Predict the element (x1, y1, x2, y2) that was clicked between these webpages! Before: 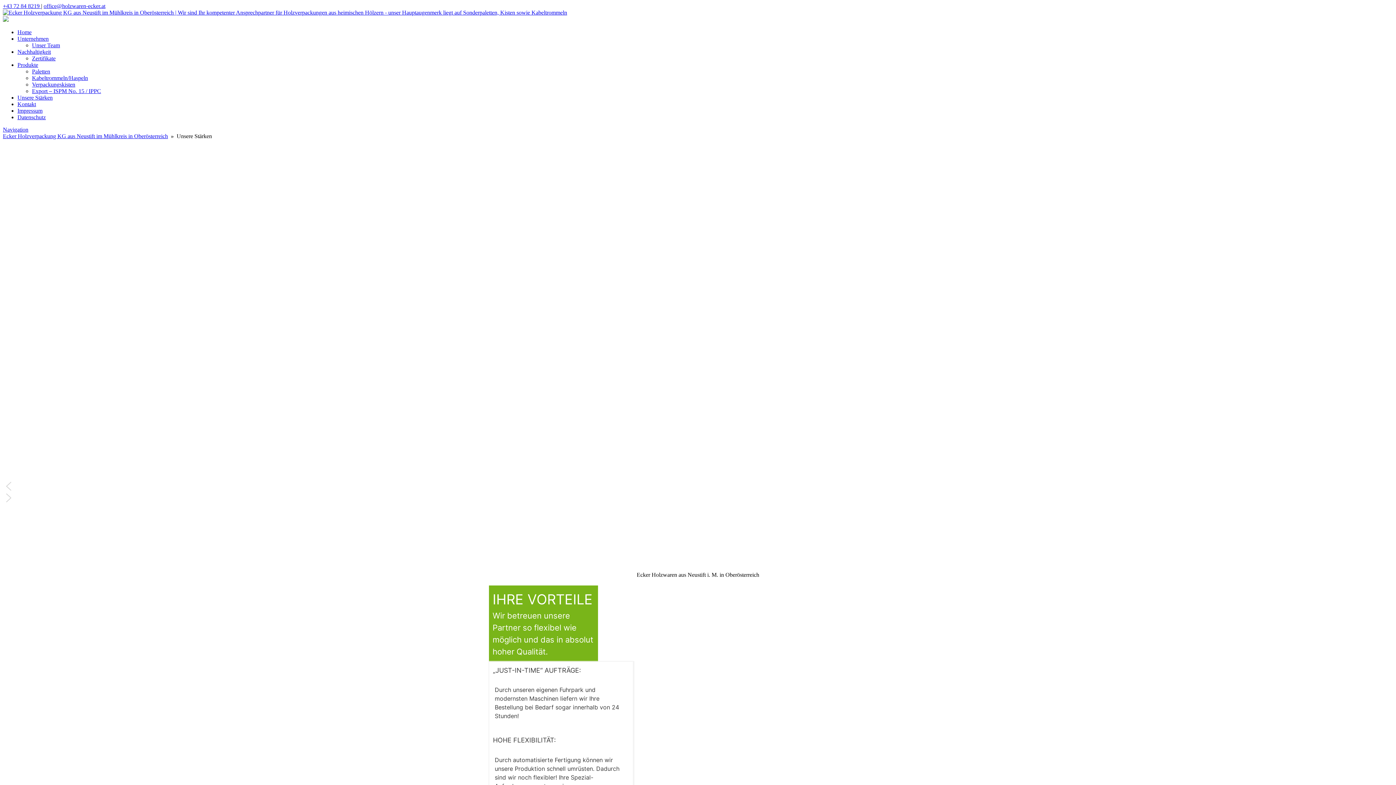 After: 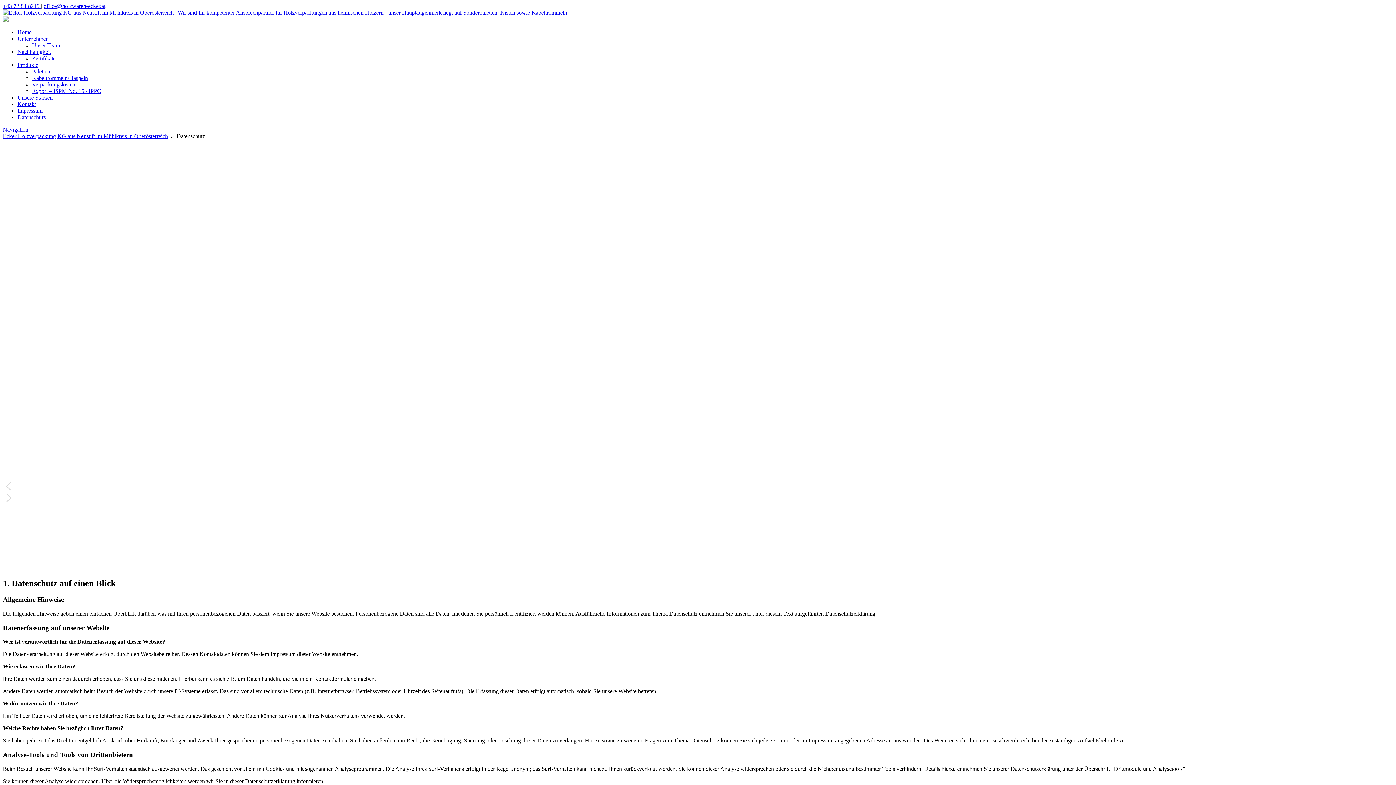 Action: label: Datenschutz bbox: (17, 114, 45, 120)